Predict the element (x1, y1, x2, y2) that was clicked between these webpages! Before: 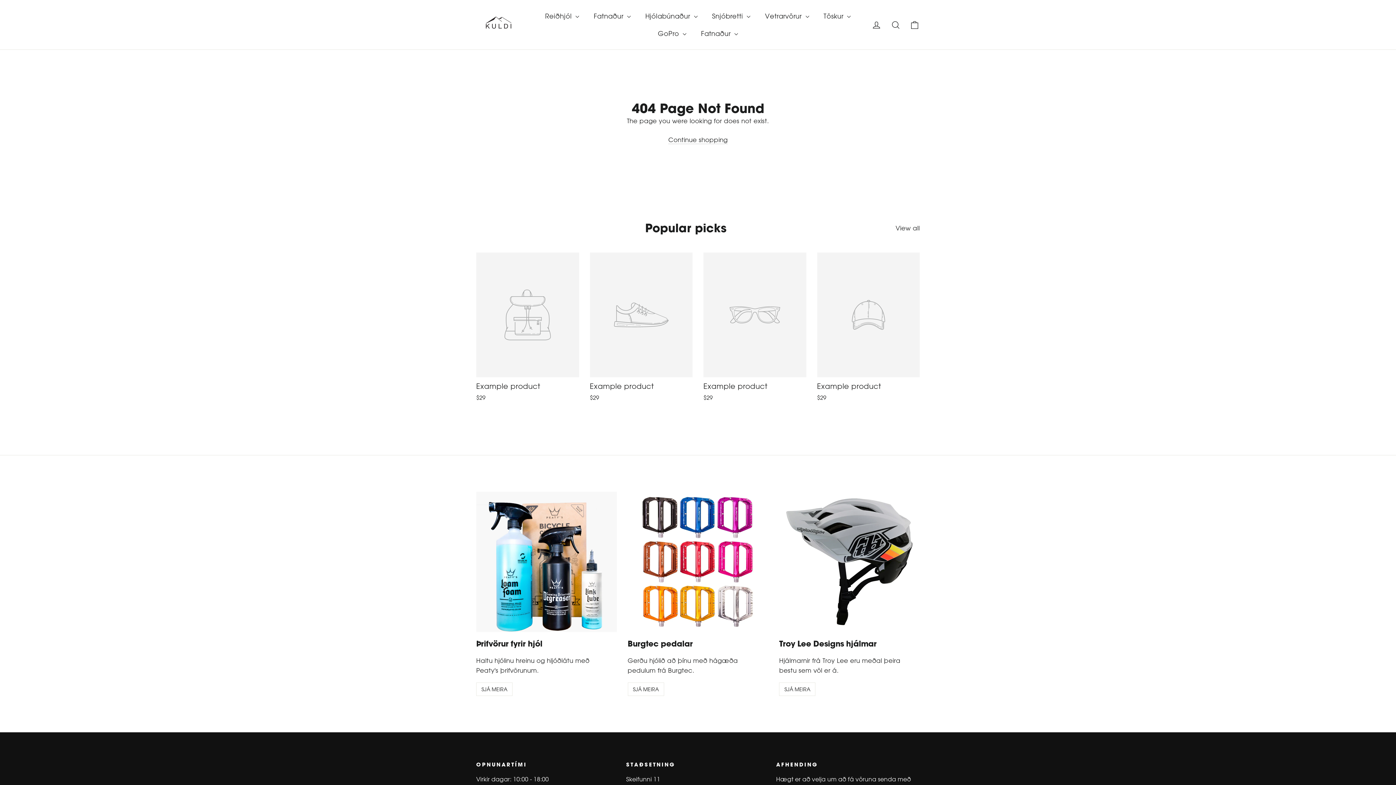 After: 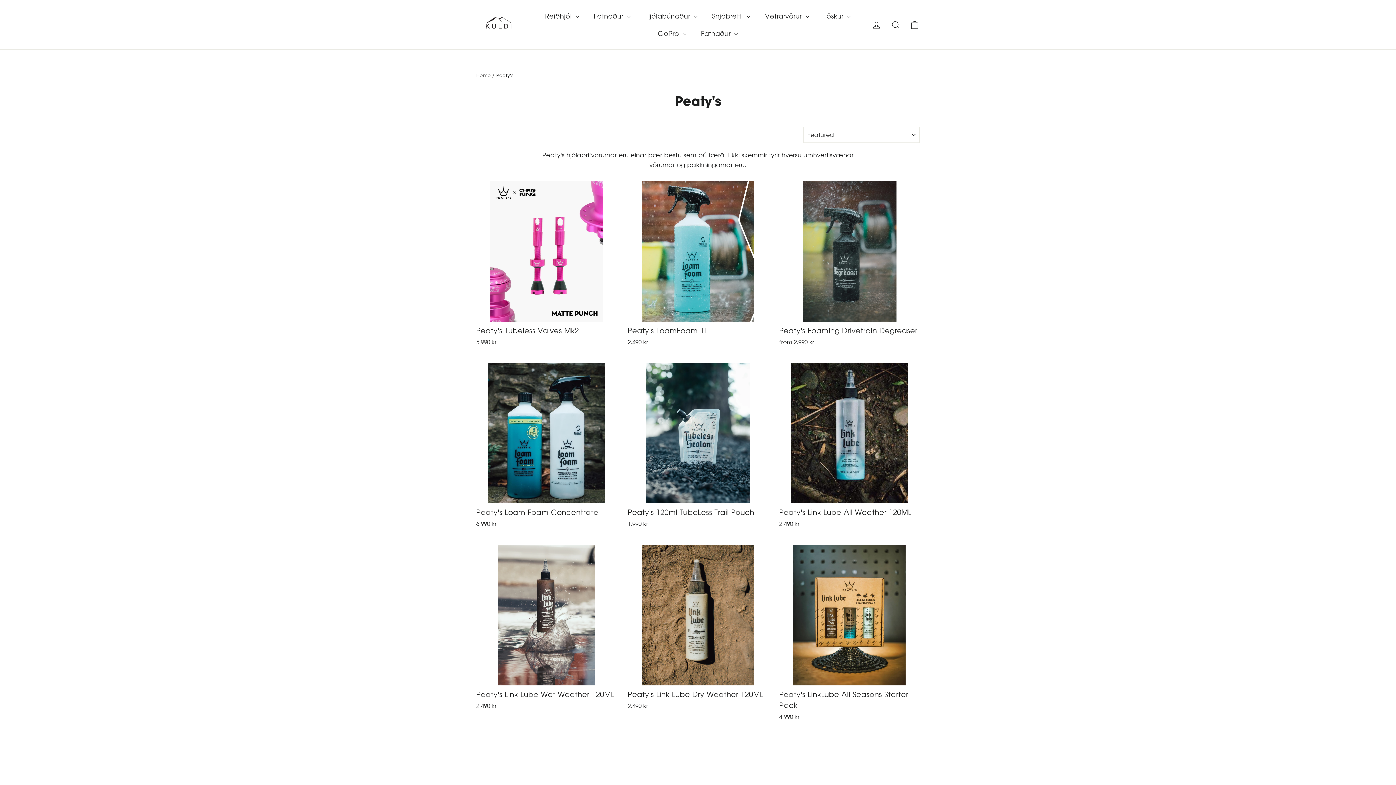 Action: bbox: (476, 491, 616, 632) label: Þrifvörur fyrir hjól